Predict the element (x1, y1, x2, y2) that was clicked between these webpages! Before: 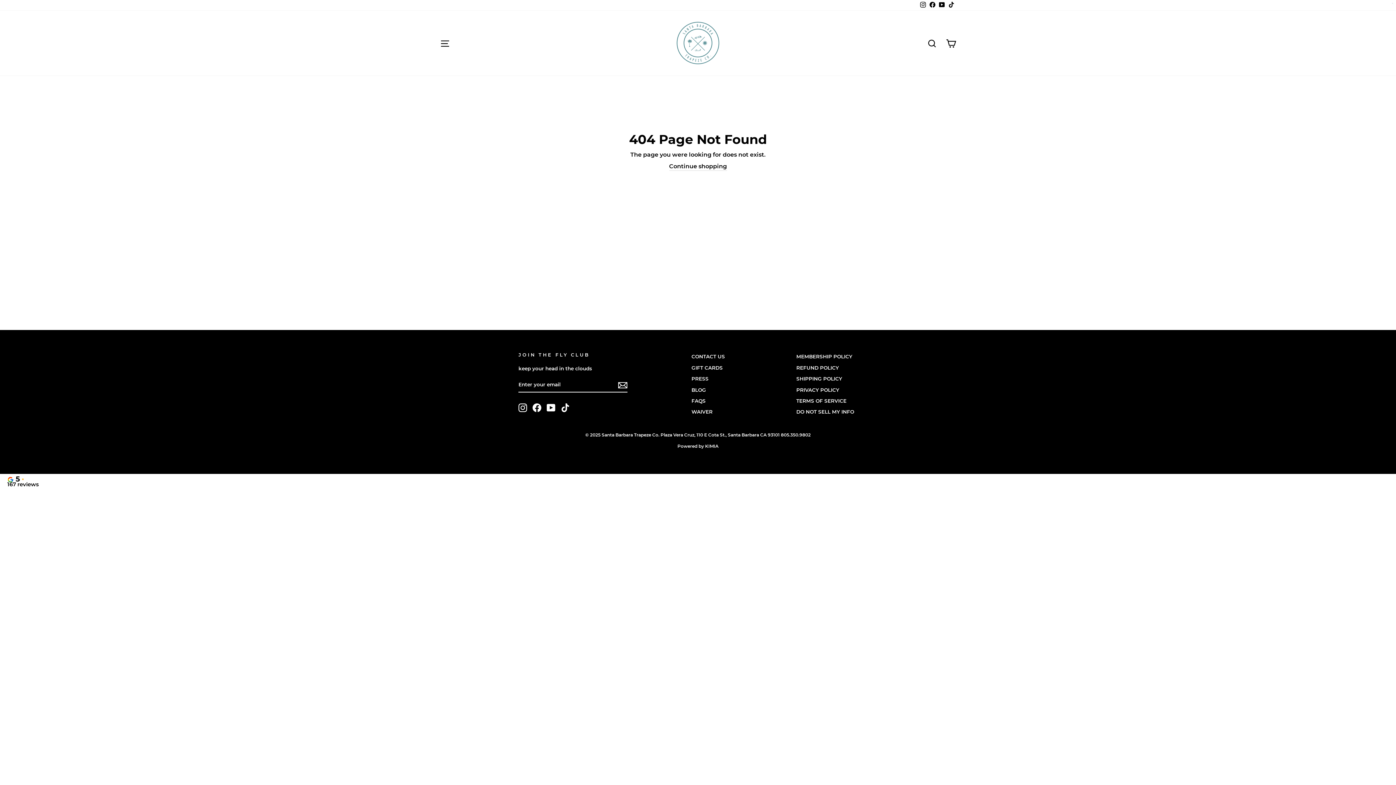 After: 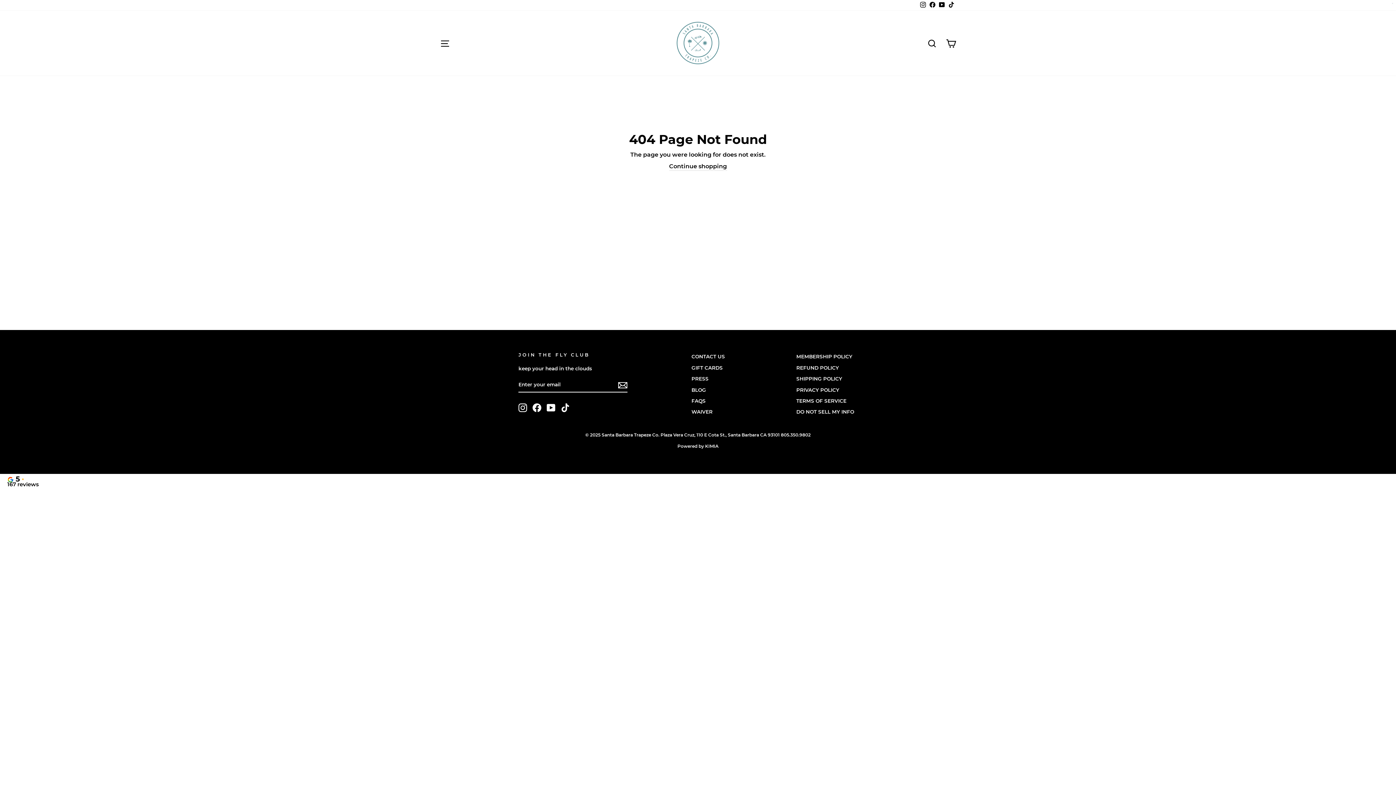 Action: bbox: (677, 443, 718, 449) label: Powered by KIMIA